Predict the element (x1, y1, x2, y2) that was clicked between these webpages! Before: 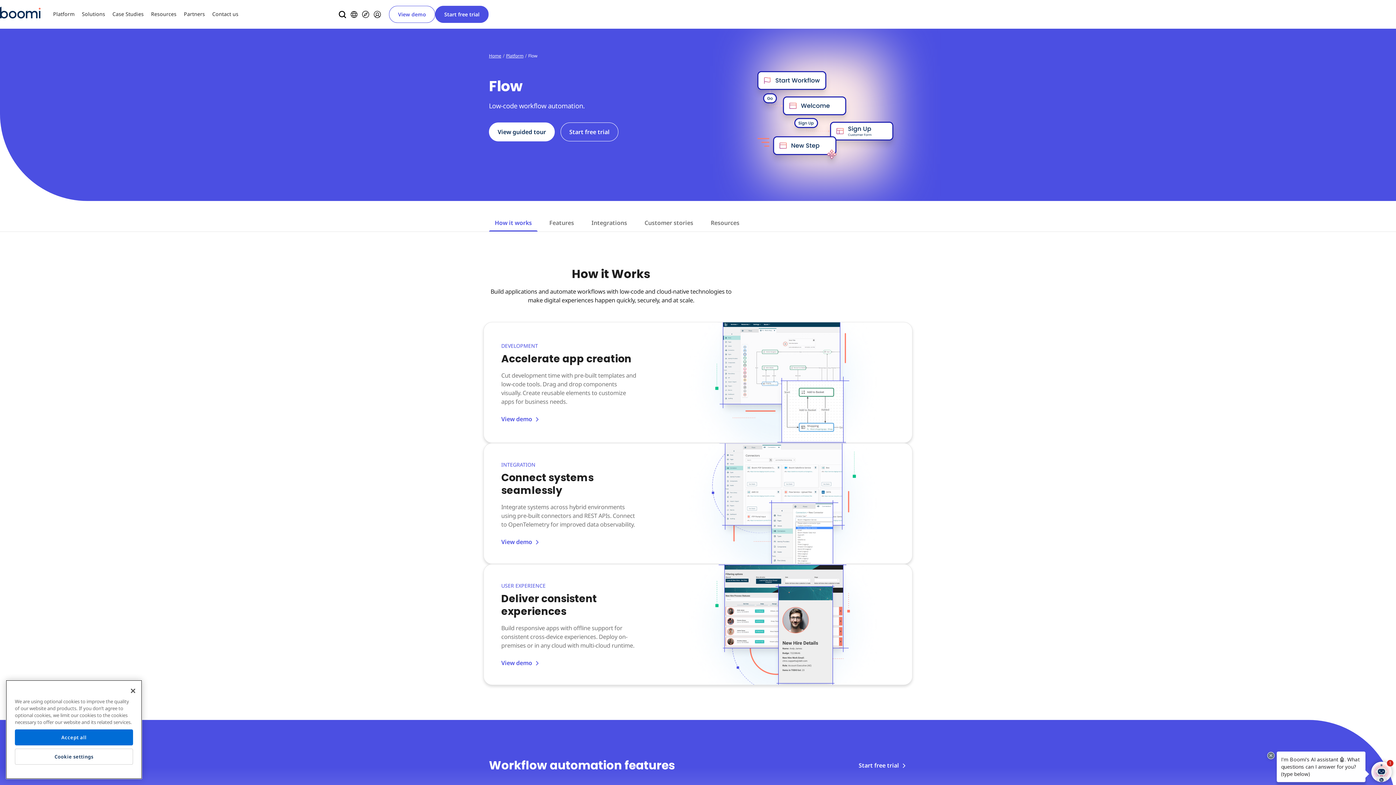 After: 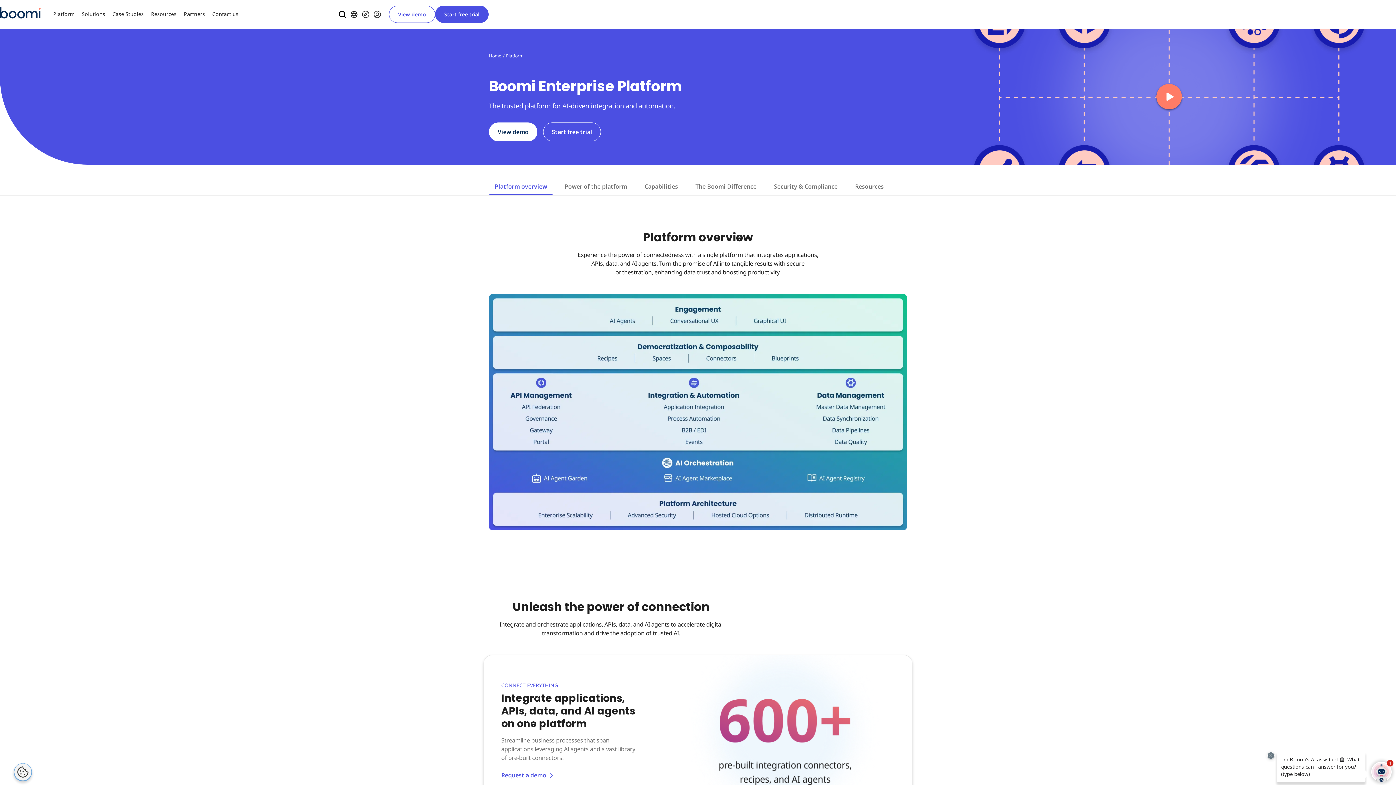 Action: bbox: (506, 52, 523, 59) label: Platform